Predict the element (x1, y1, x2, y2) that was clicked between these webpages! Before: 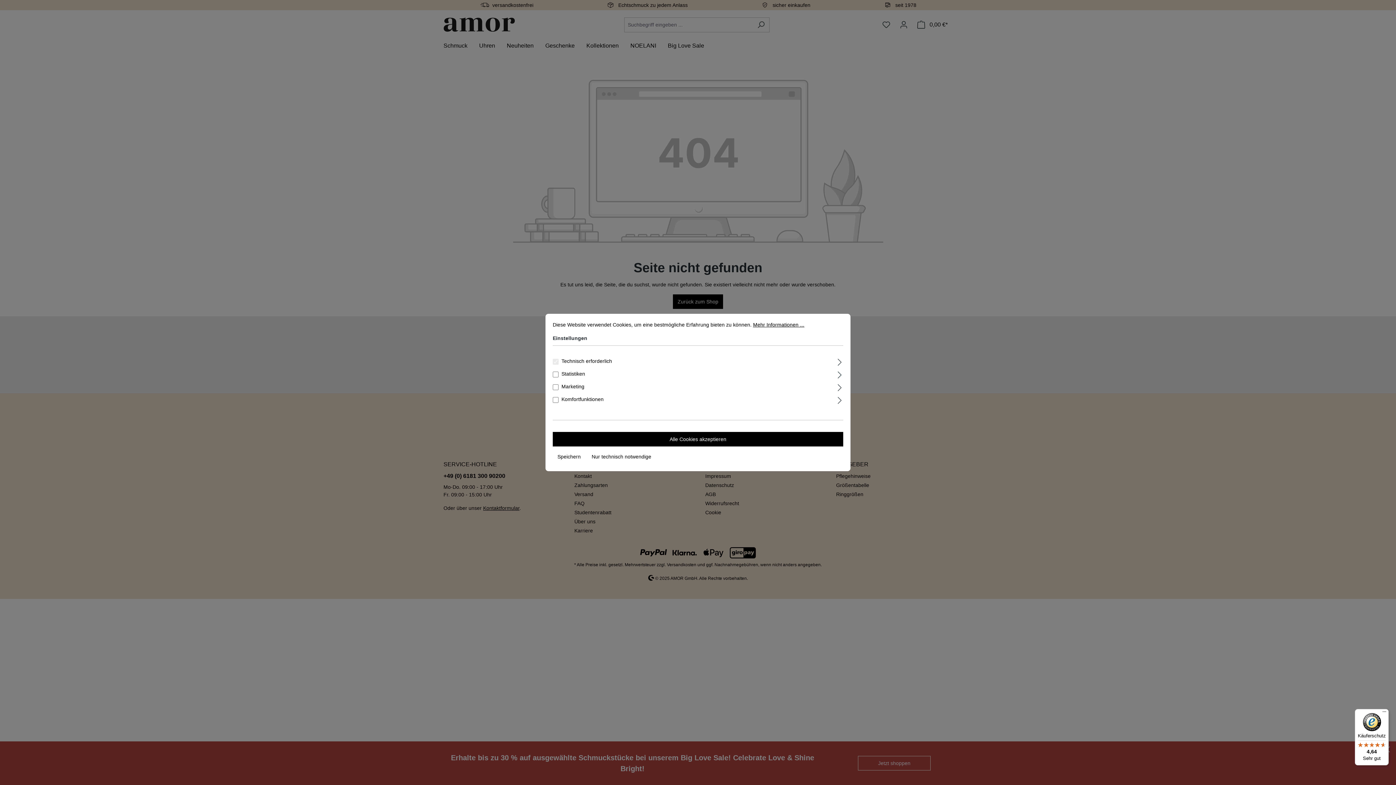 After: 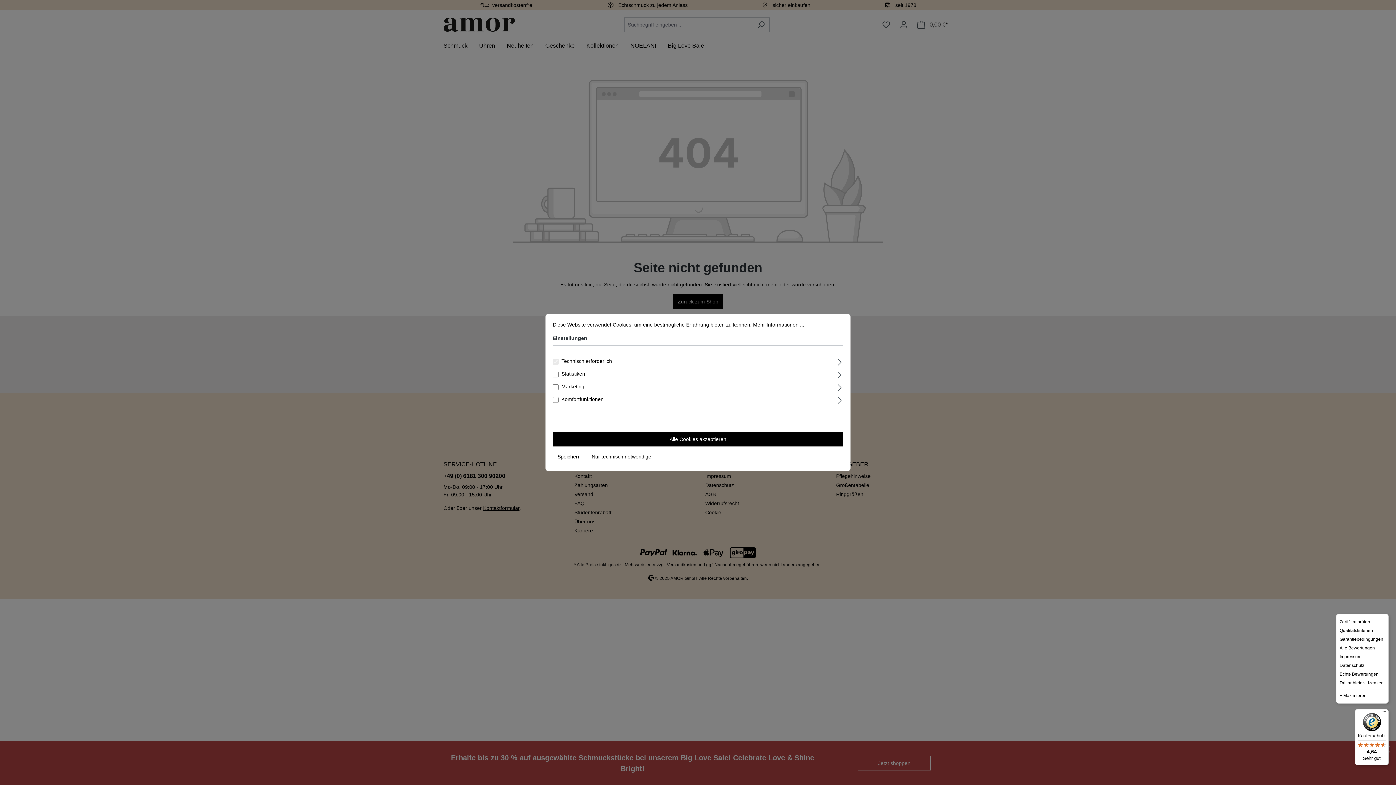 Action: label: Menü bbox: (1380, 709, 1389, 718)